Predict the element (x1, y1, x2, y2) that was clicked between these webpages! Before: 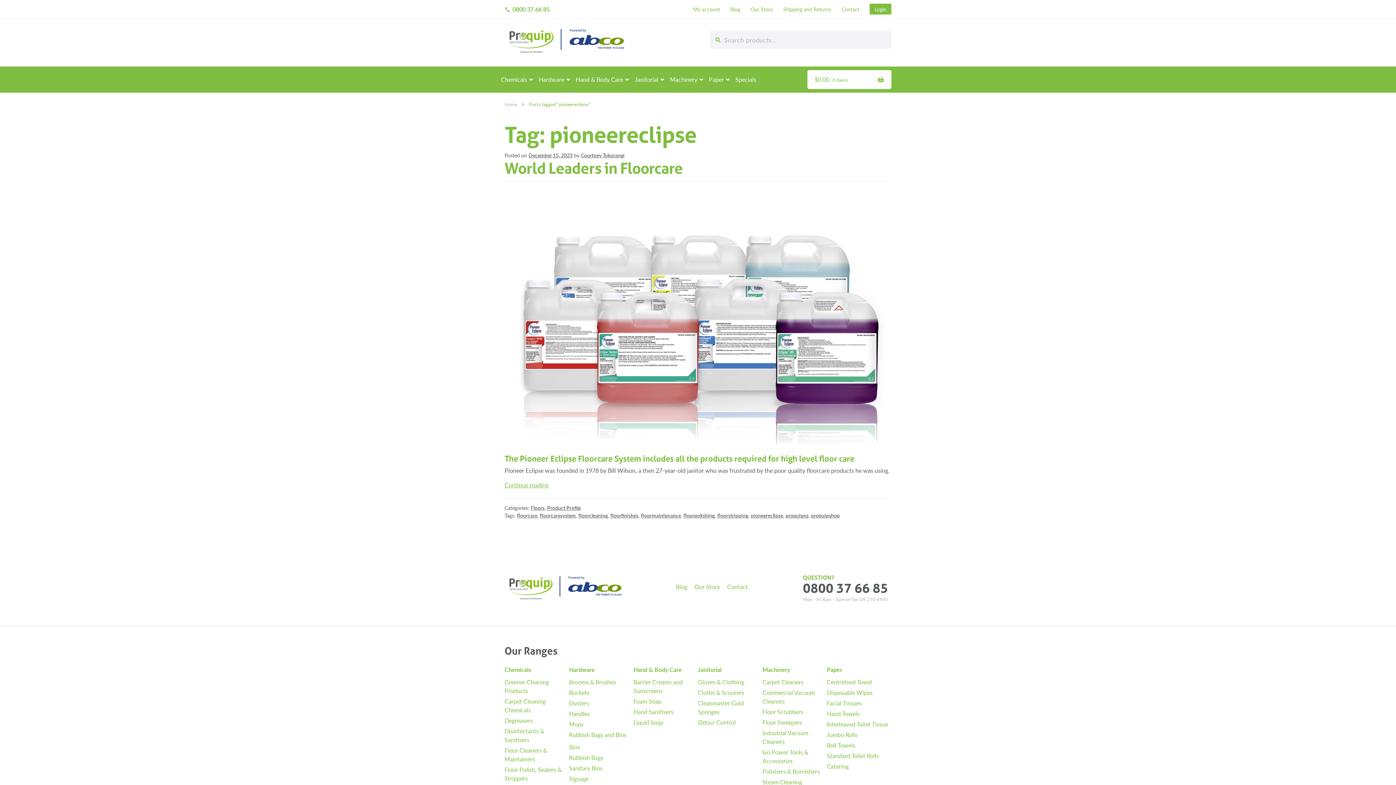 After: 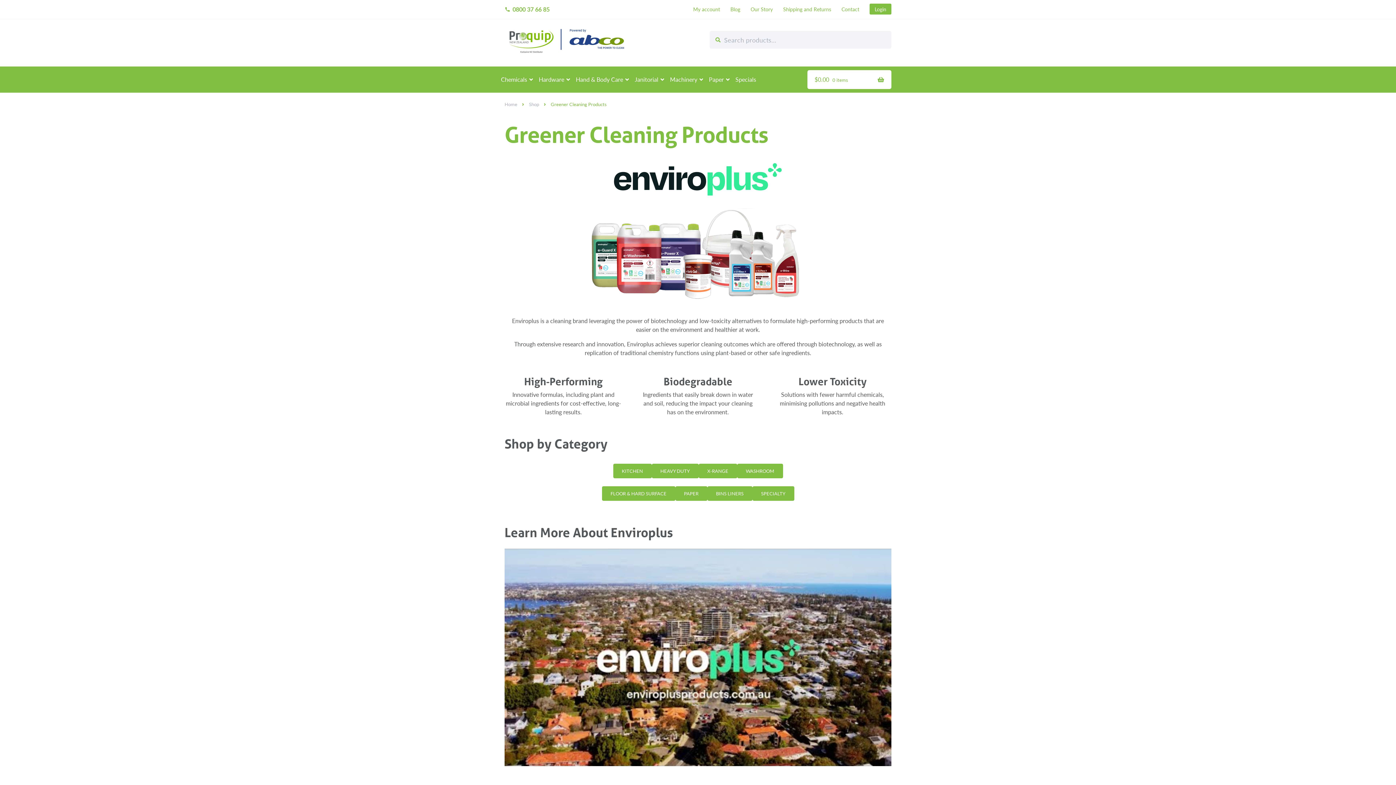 Action: bbox: (504, 678, 549, 695) label: Greener Cleaning Products